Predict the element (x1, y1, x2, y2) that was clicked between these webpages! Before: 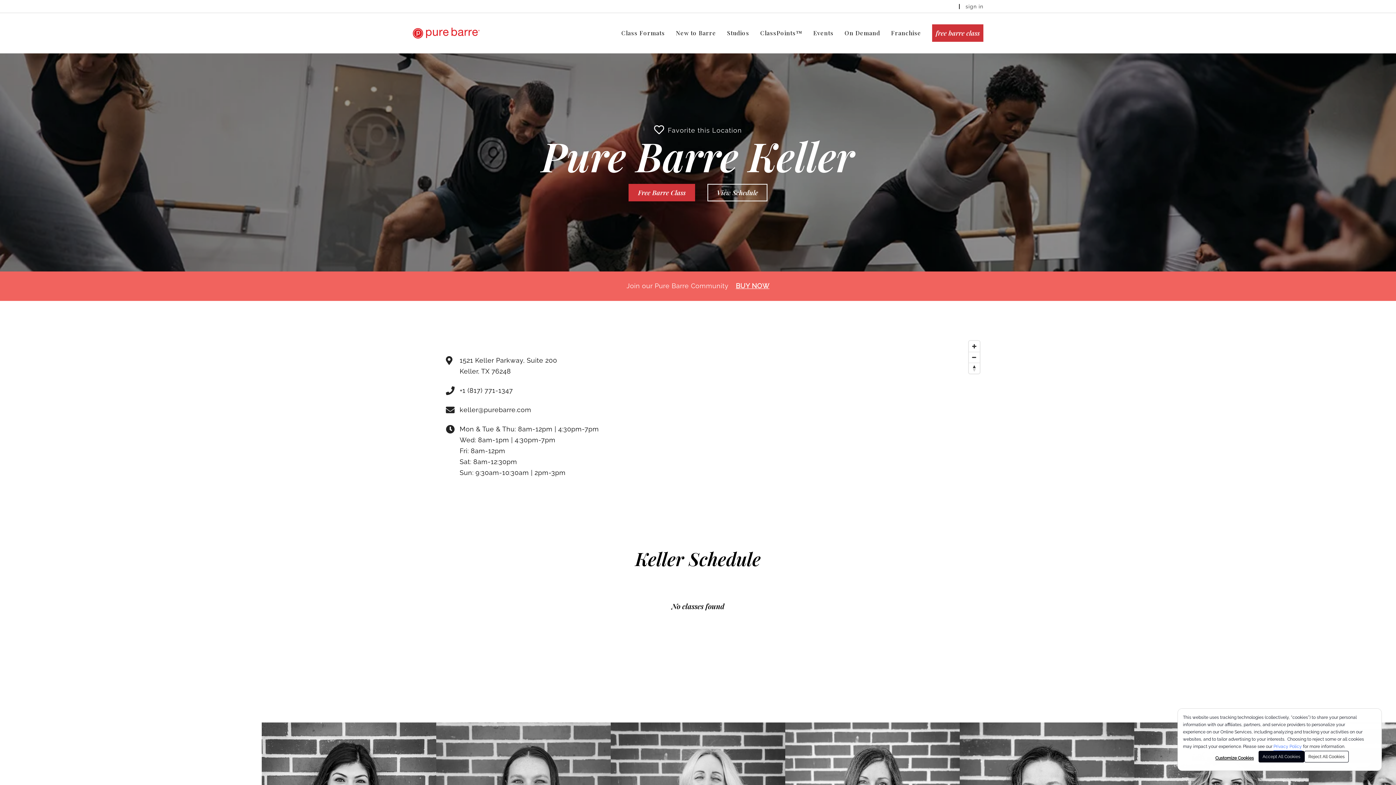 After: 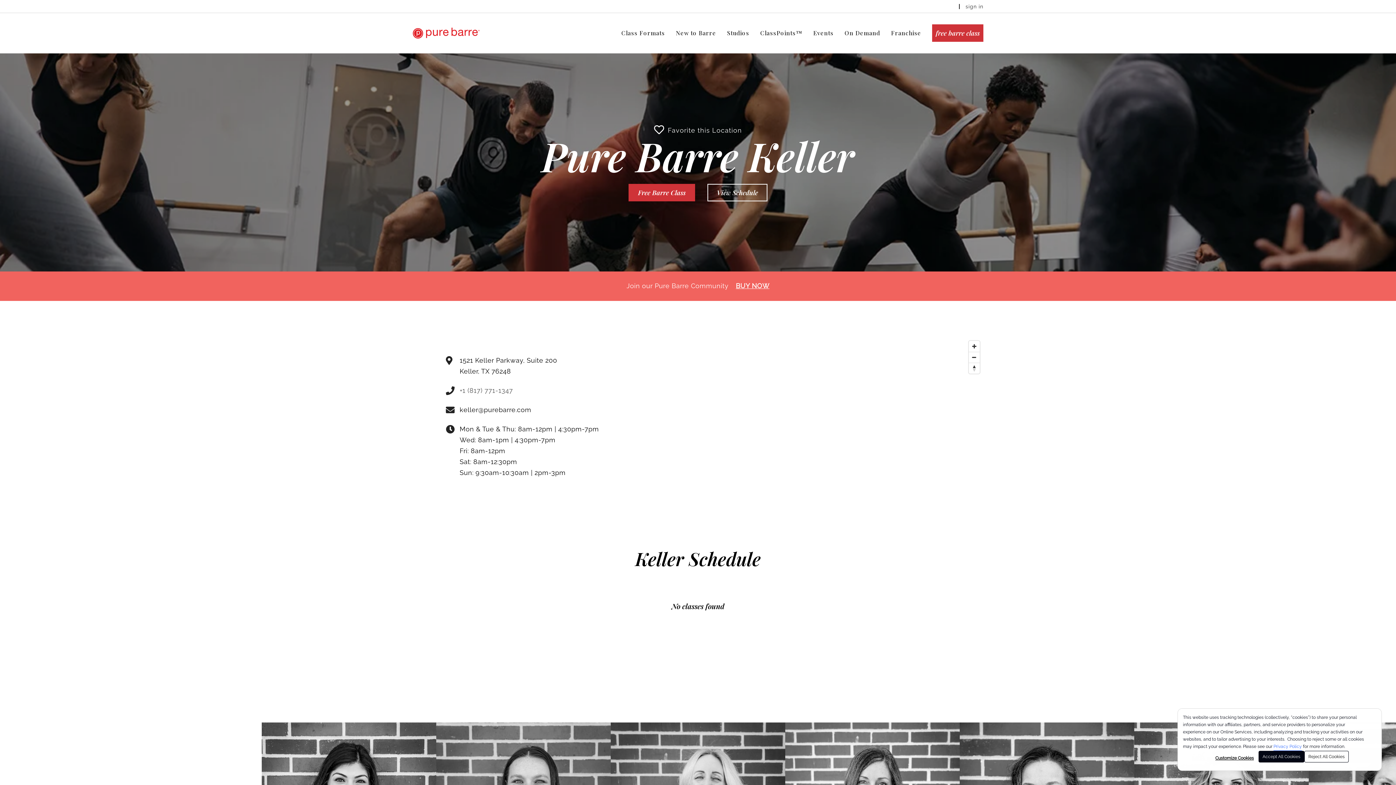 Action: label: +1 (817) 771-1347 bbox: (459, 386, 513, 394)